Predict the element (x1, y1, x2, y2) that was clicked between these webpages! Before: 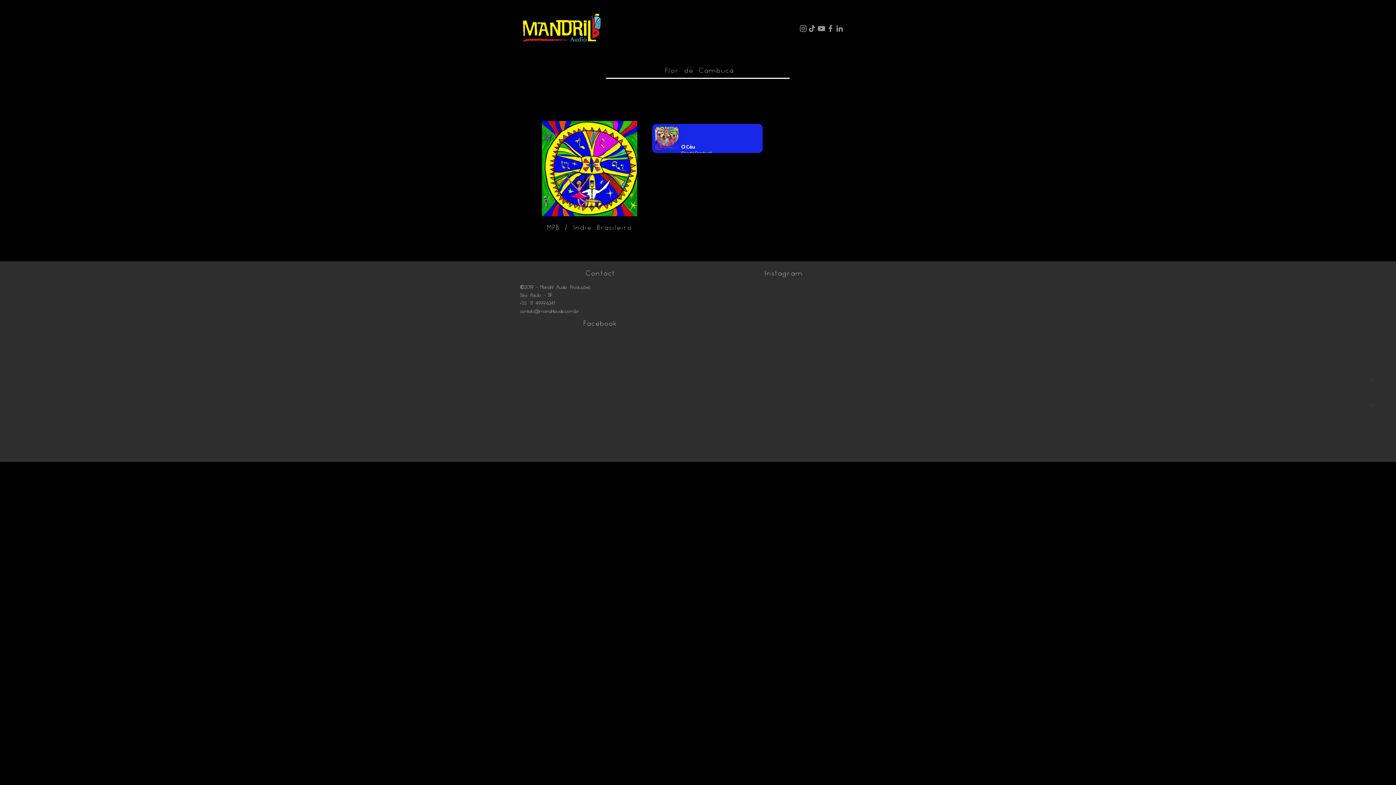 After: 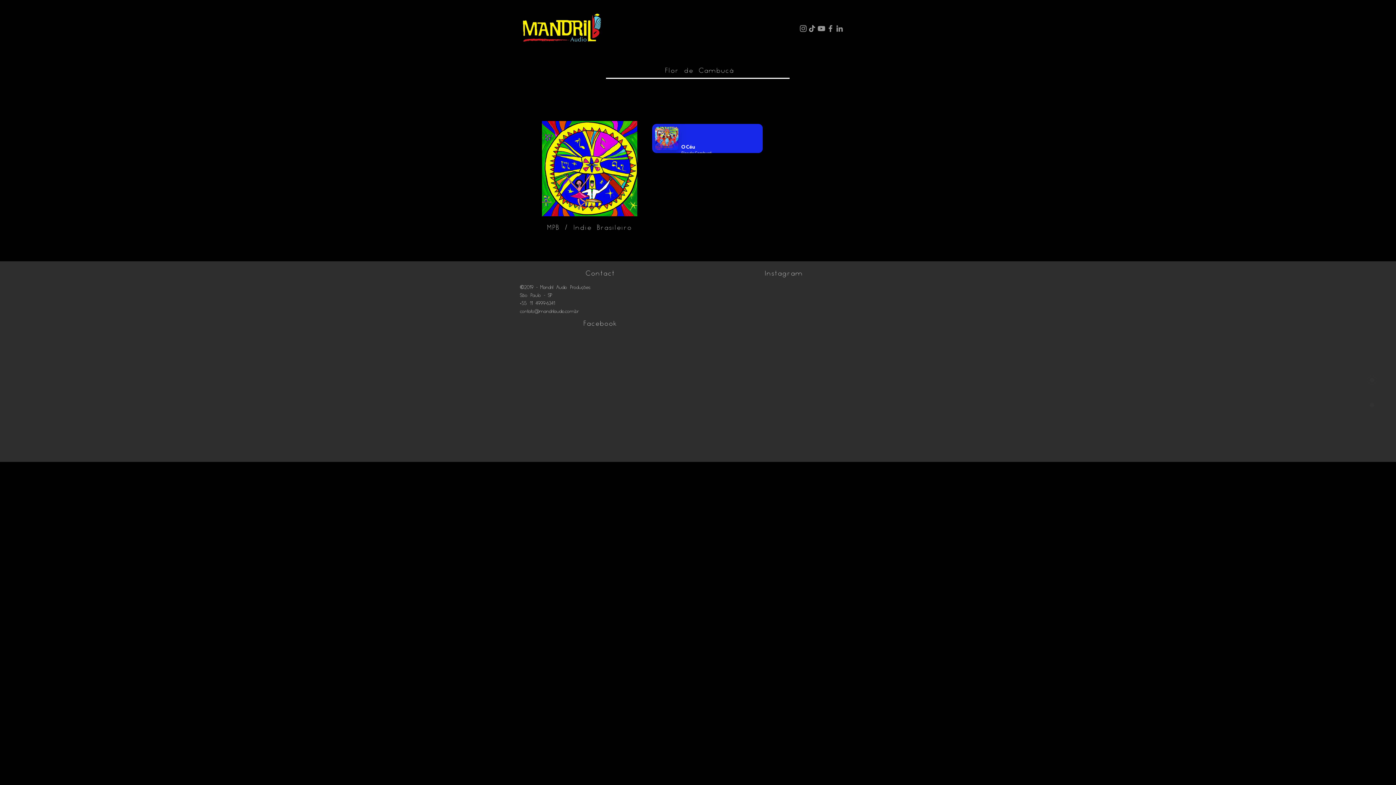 Action: bbox: (808, 24, 817, 33) label: Tik Tok 2